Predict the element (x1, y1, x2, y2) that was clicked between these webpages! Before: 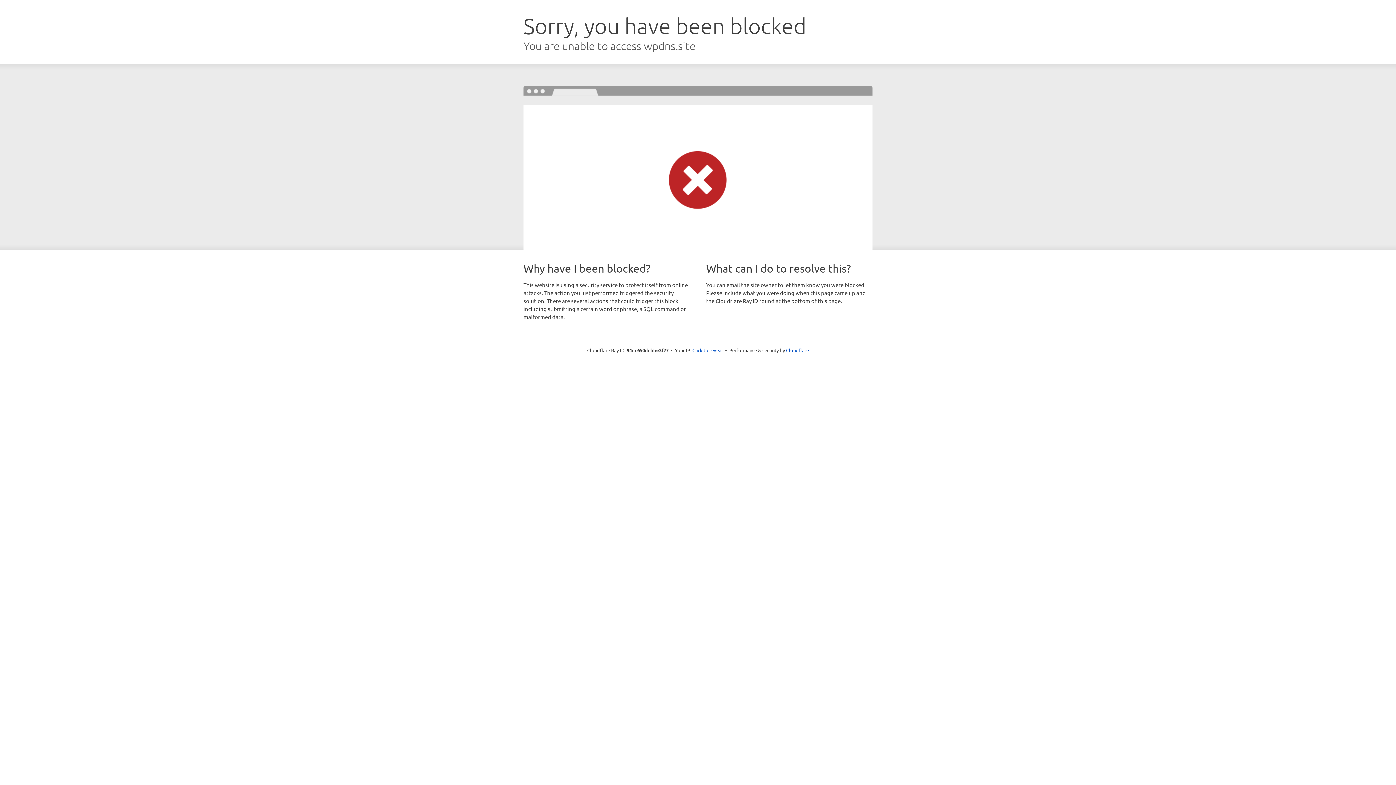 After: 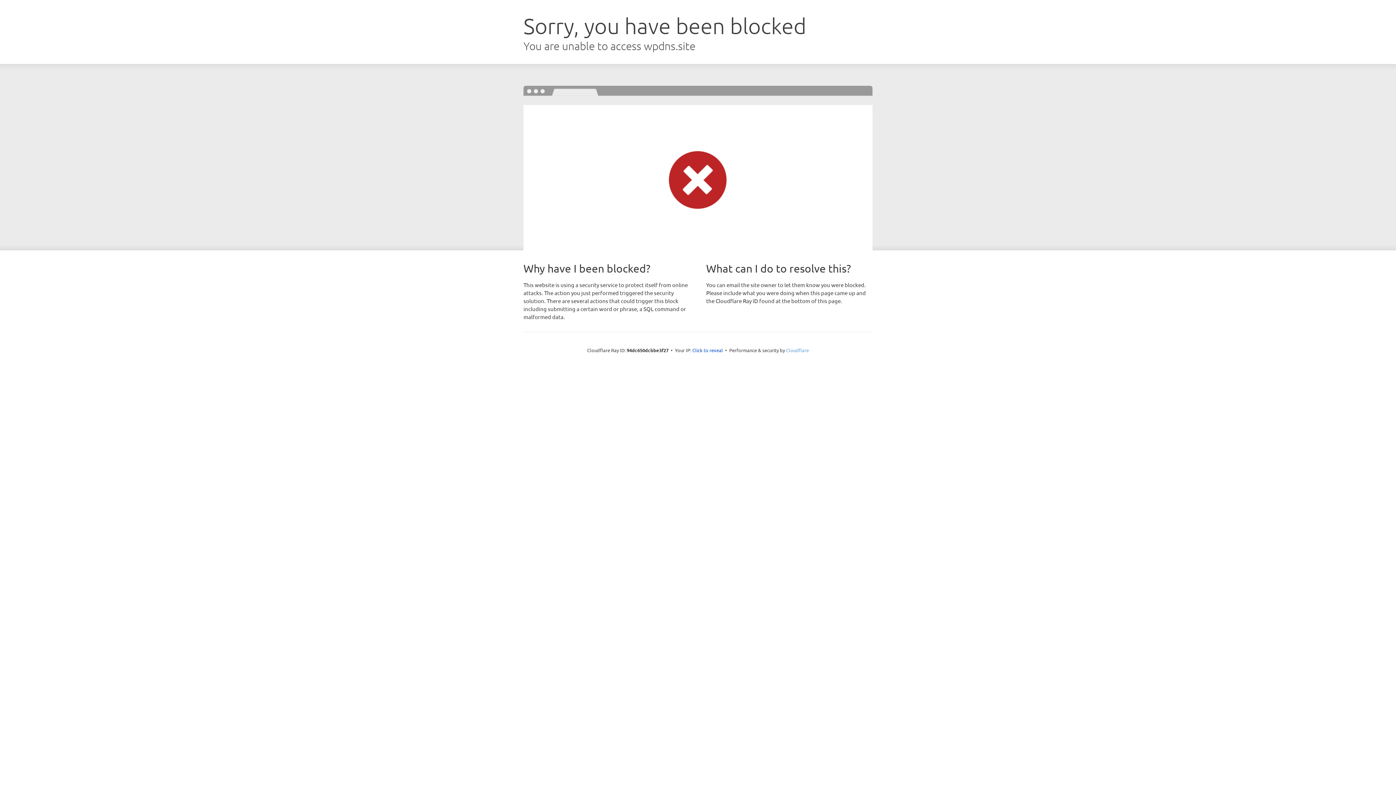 Action: label: Cloudflare bbox: (786, 347, 809, 353)